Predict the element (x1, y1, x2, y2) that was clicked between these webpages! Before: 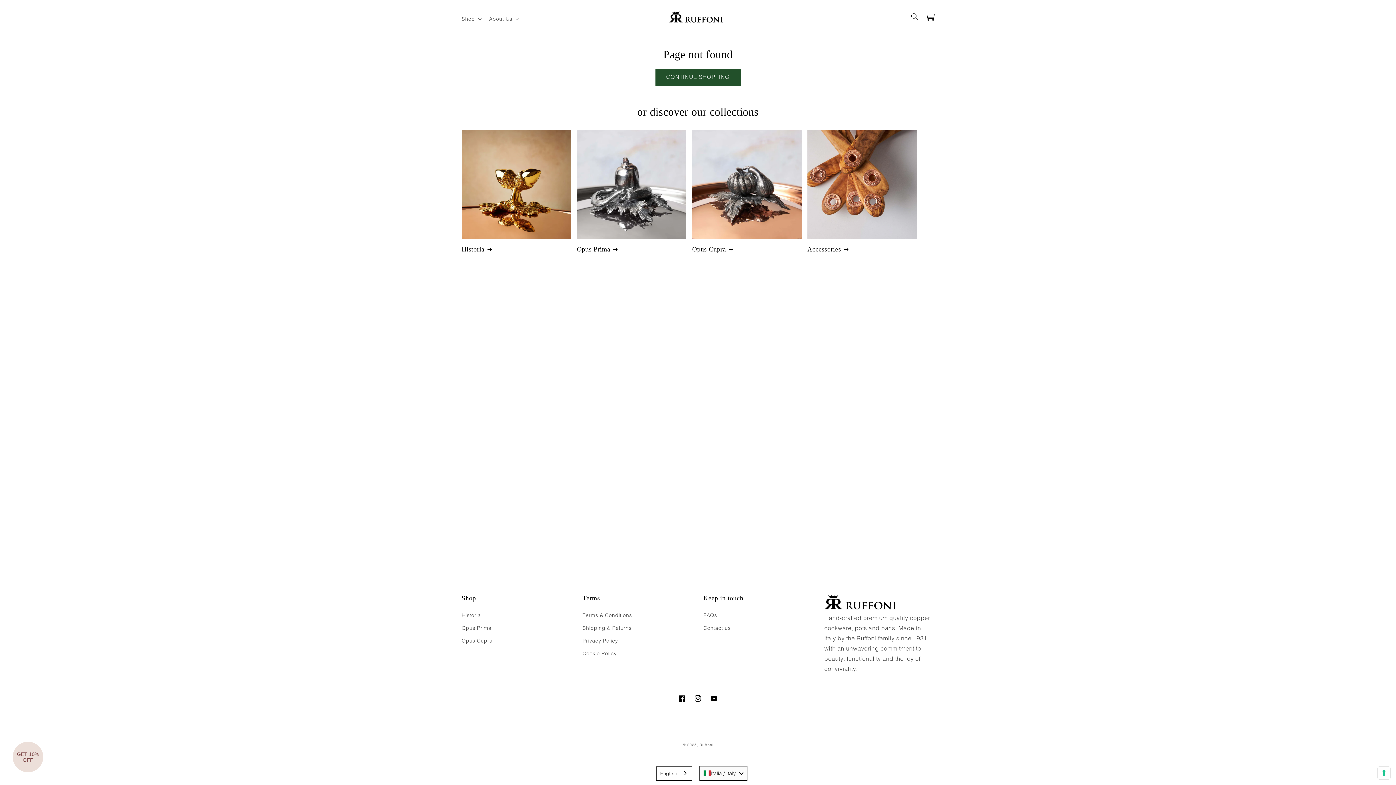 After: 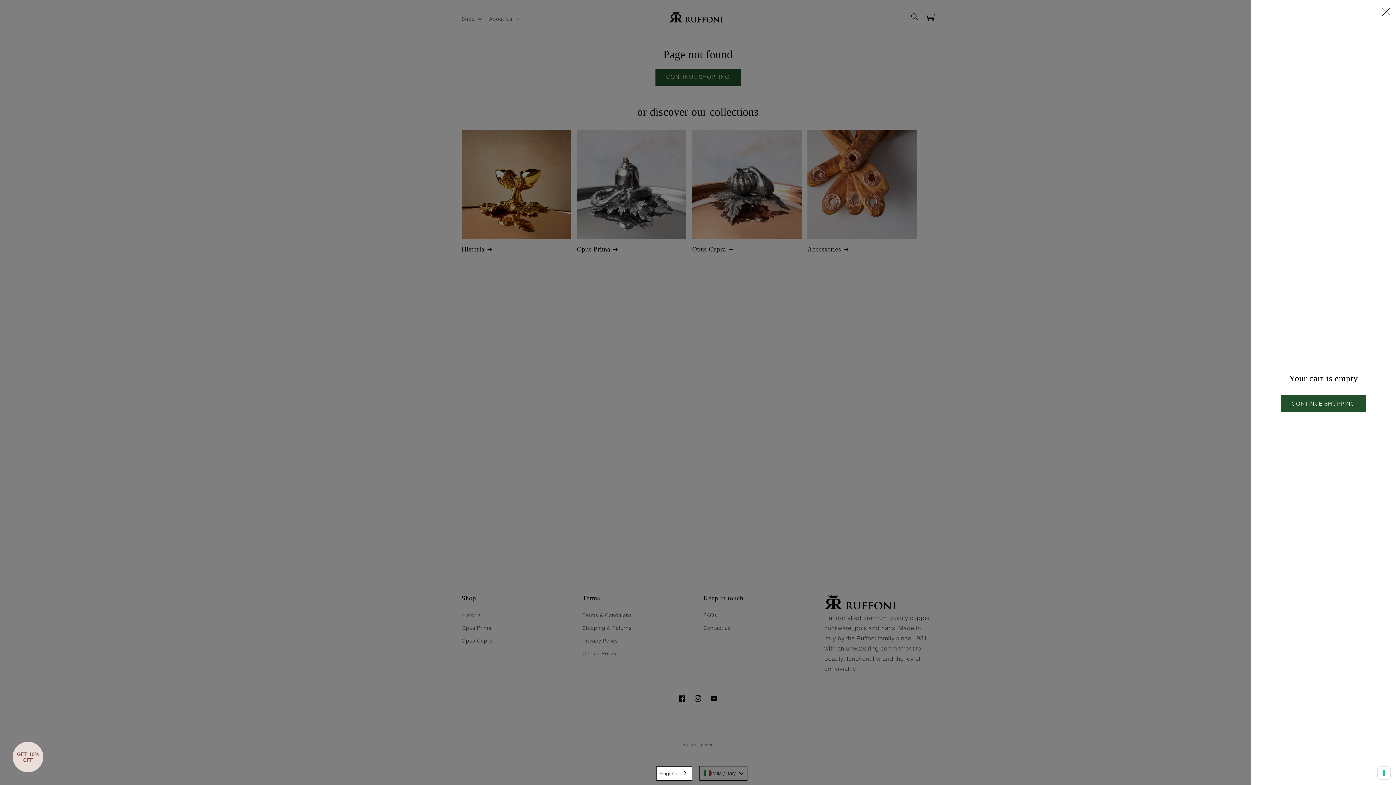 Action: label: Cart bbox: (922, 8, 938, 24)